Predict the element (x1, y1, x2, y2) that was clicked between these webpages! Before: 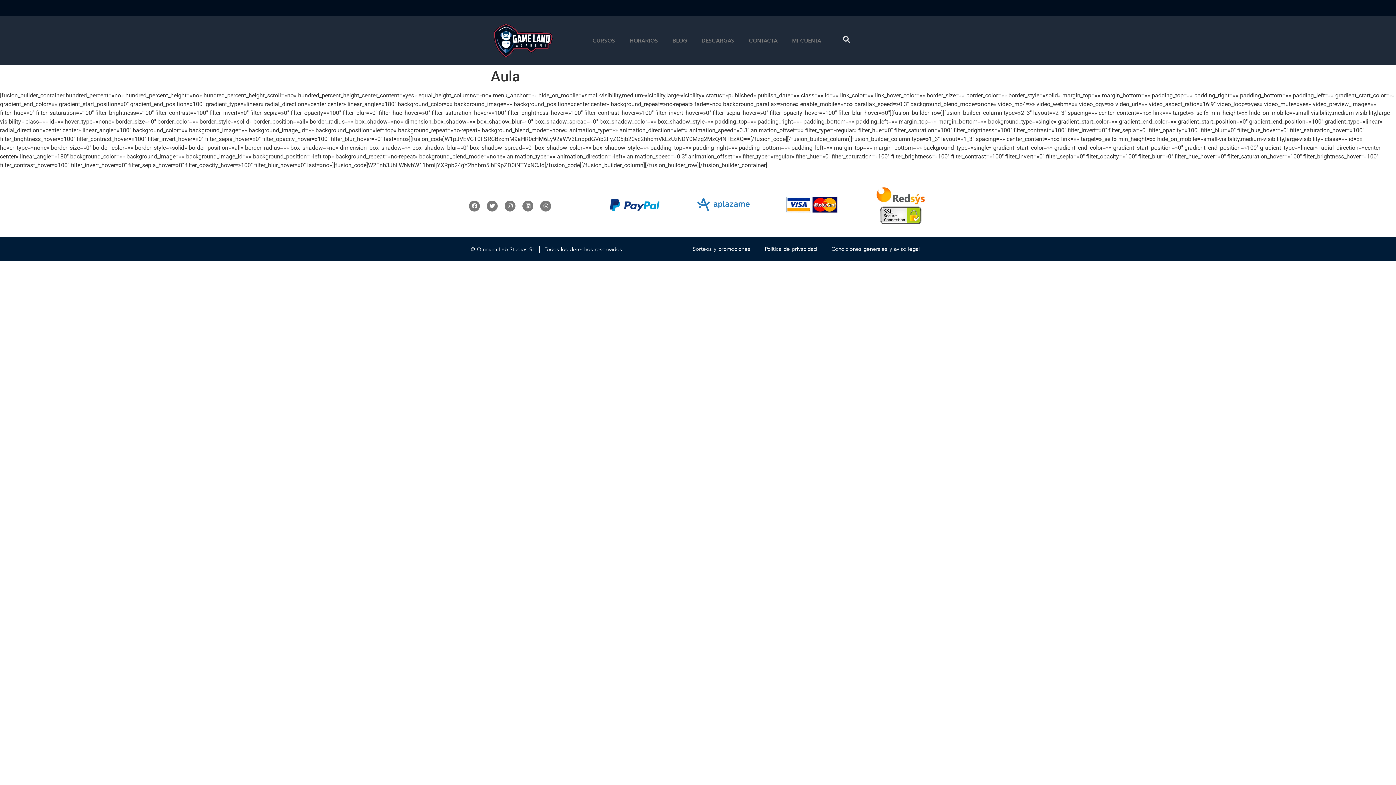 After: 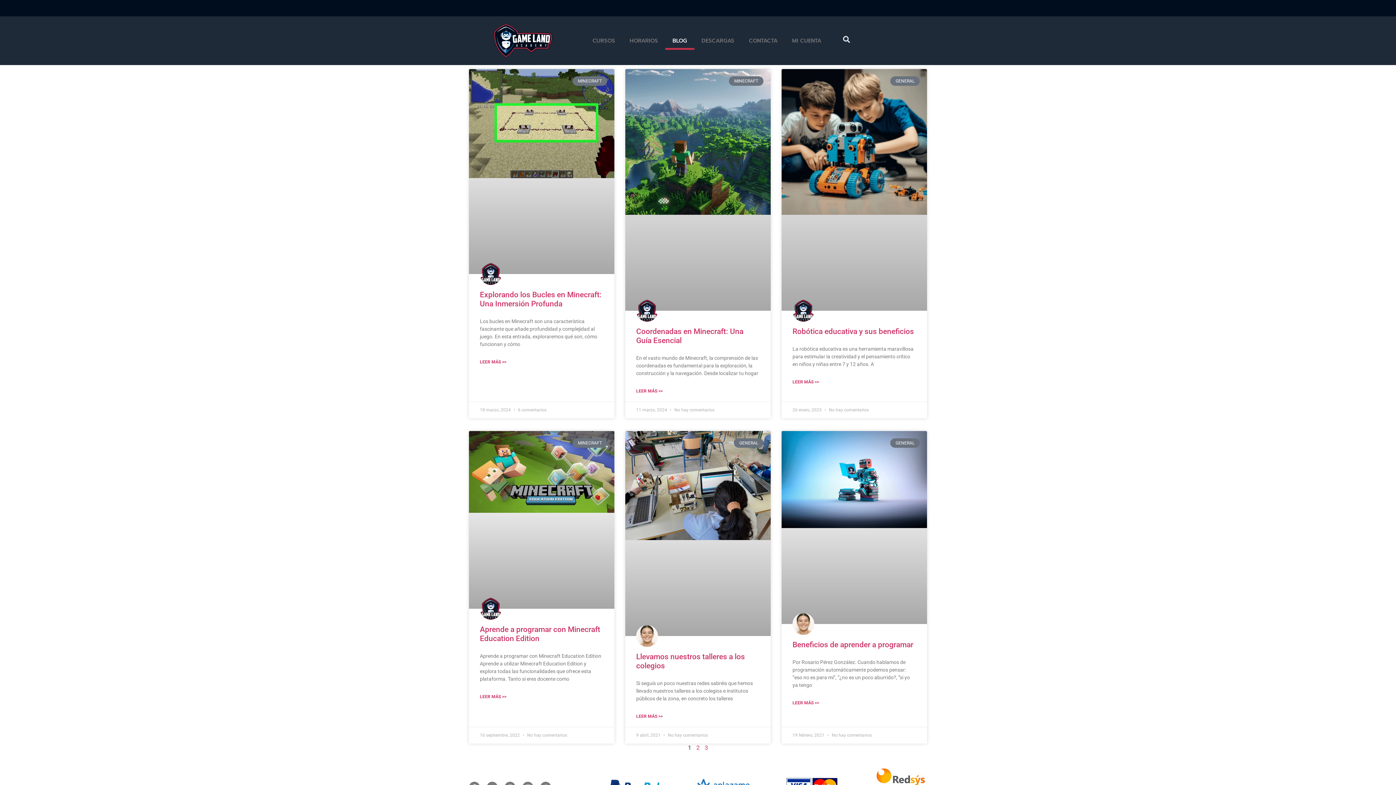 Action: label: BLOG bbox: (665, 31, 694, 49)